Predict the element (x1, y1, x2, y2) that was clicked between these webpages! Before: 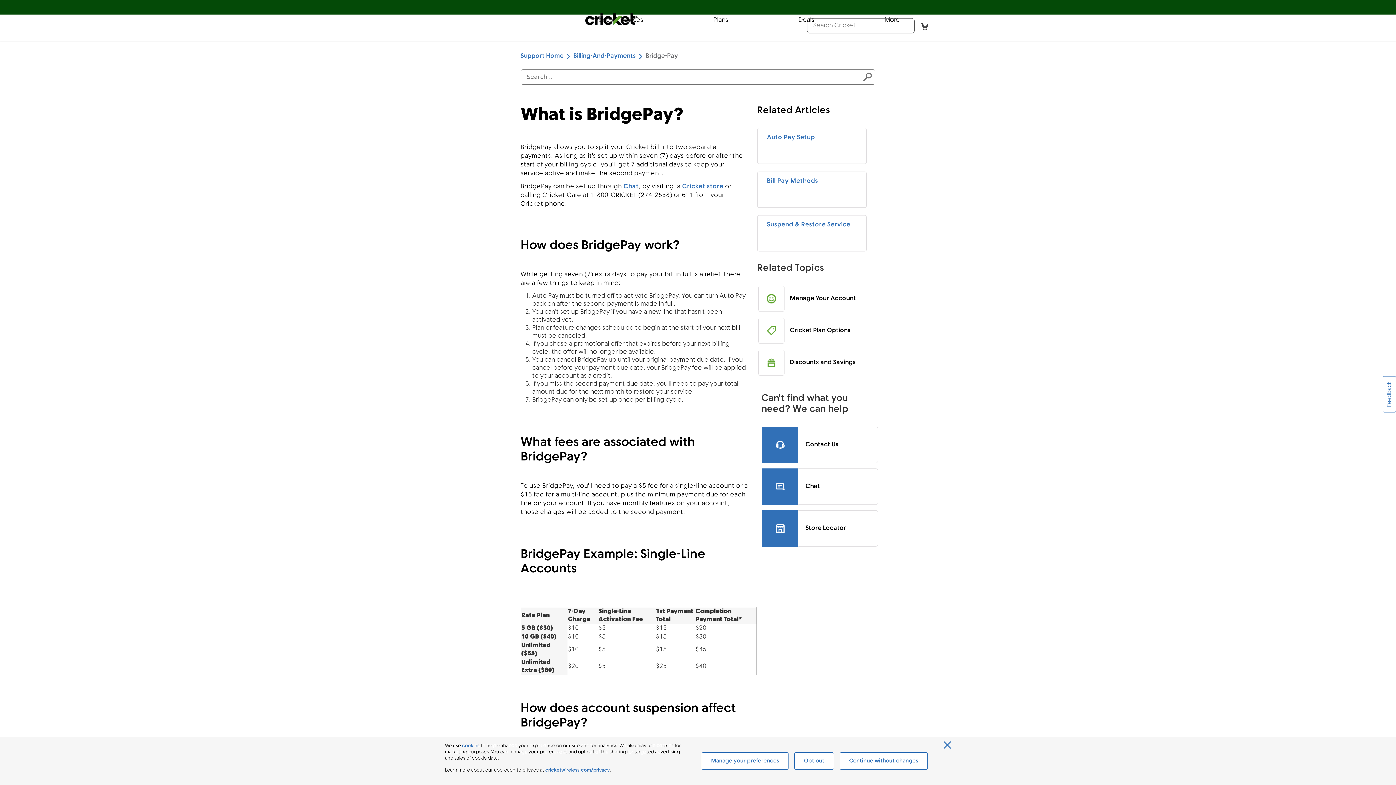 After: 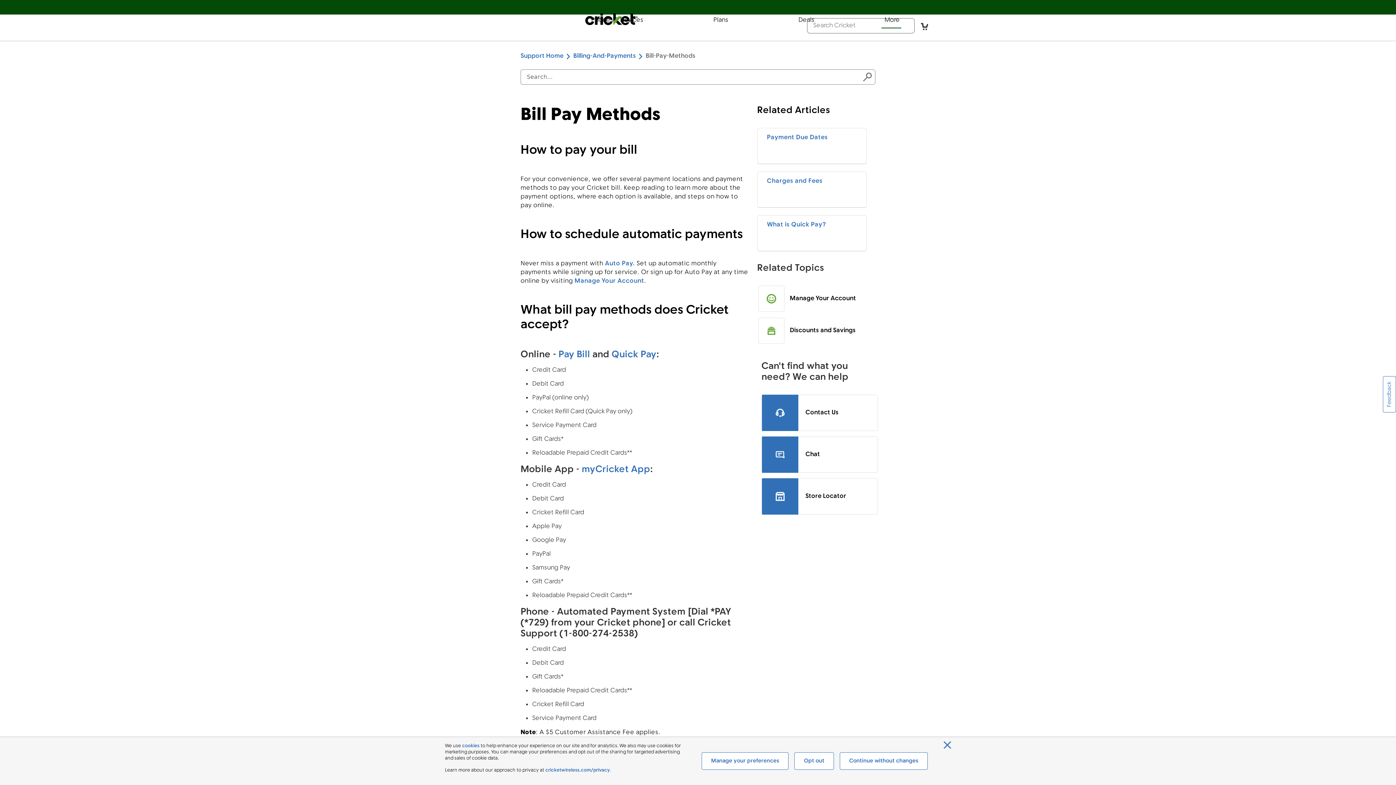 Action: bbox: (757, 172, 866, 207) label: Bill Pay Methods